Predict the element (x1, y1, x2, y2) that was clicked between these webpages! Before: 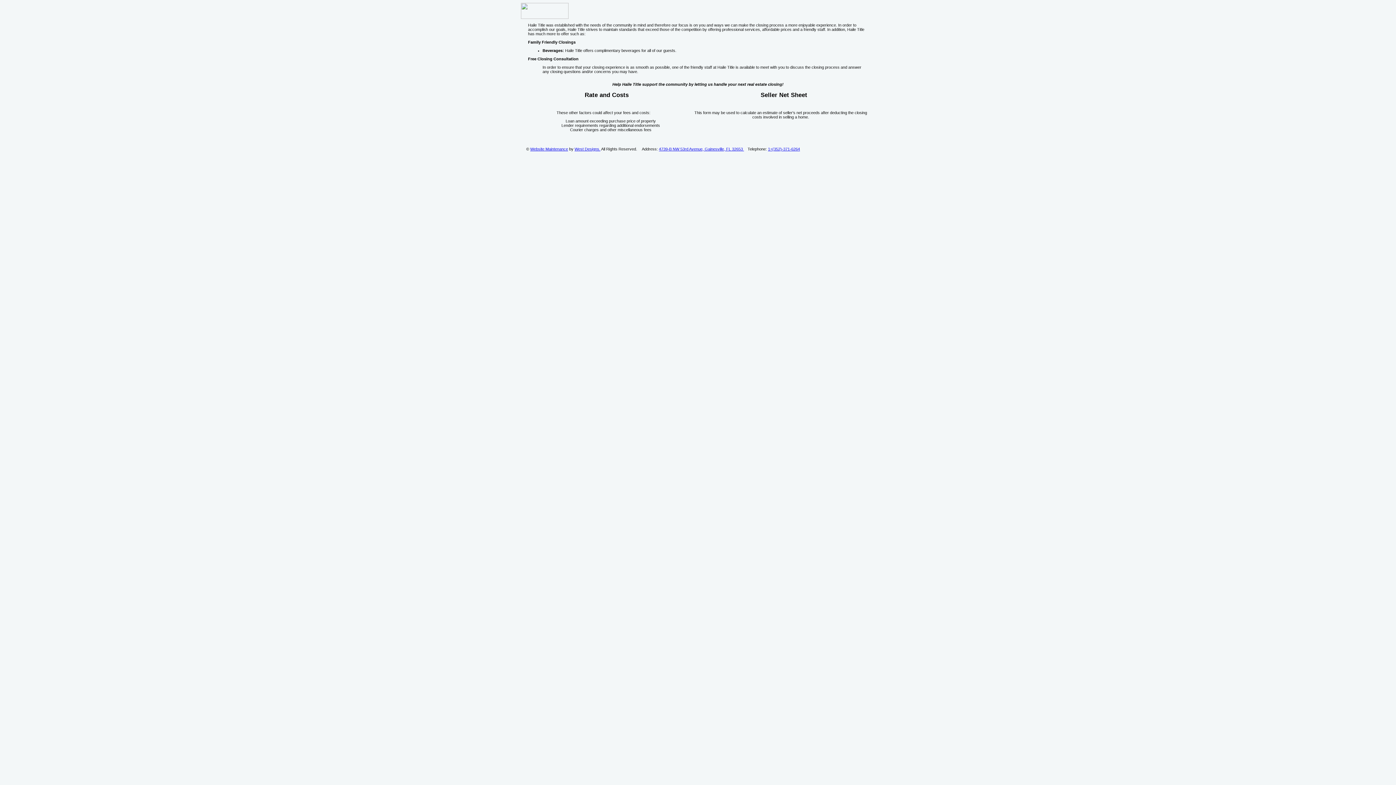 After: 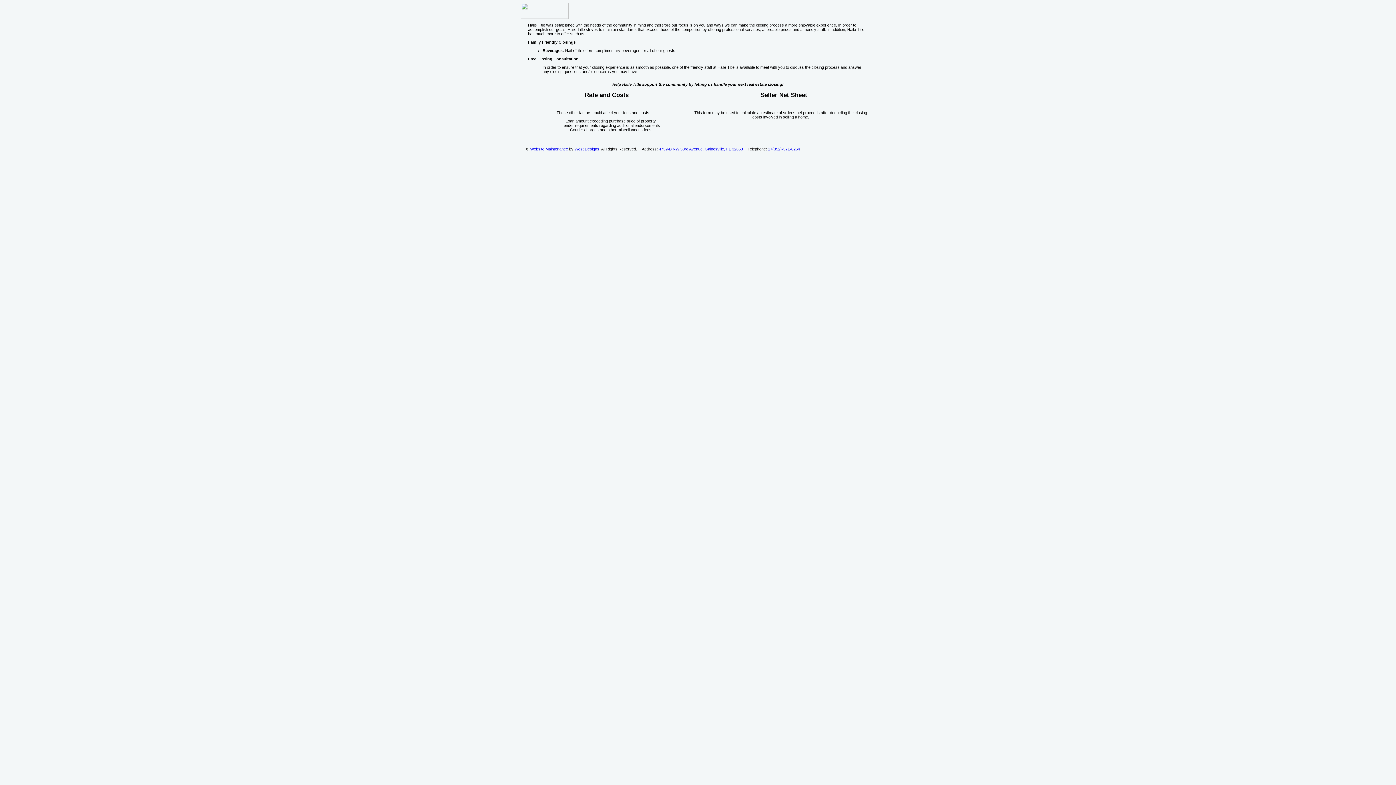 Action: bbox: (659, 146, 744, 151) label: 4739-B NW 53rd Avenue, Gainesville, FL 32653 